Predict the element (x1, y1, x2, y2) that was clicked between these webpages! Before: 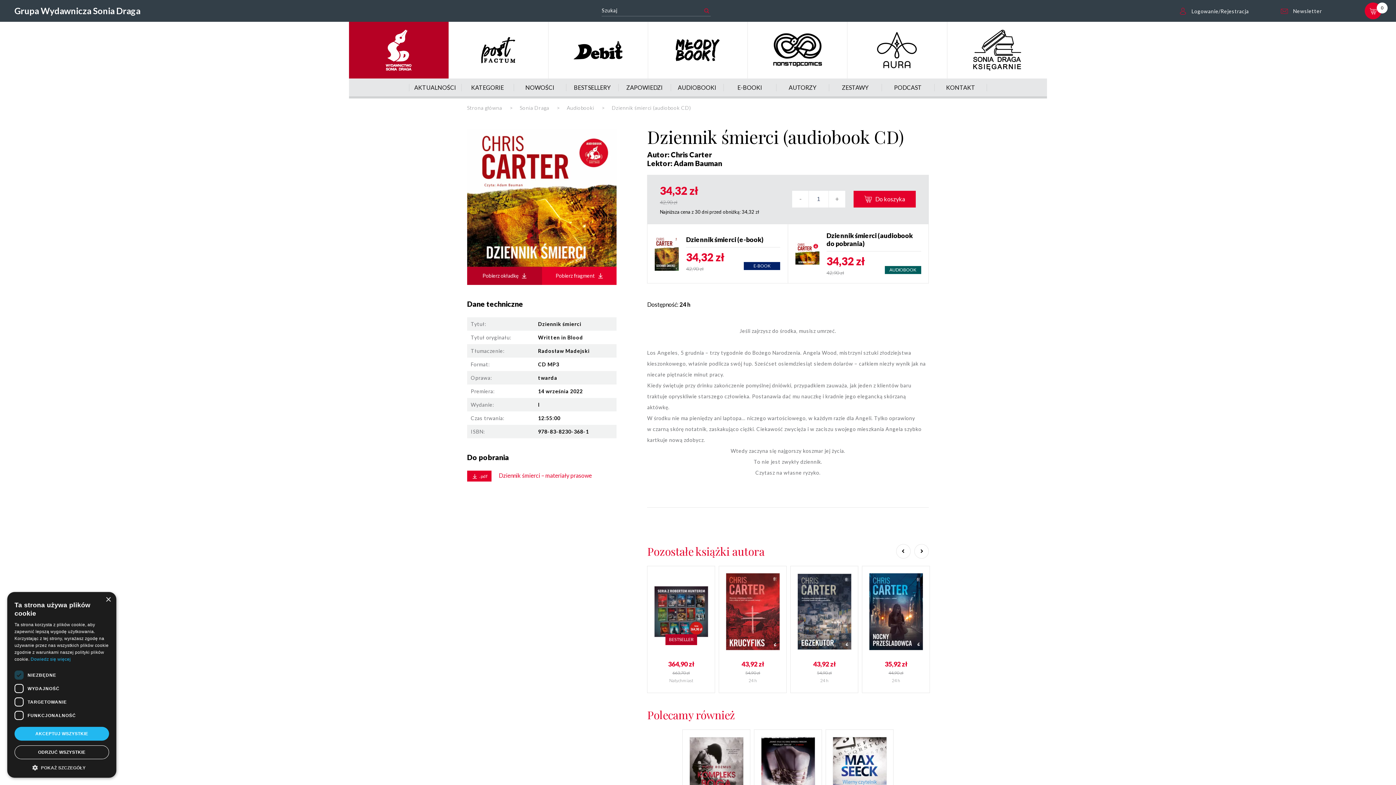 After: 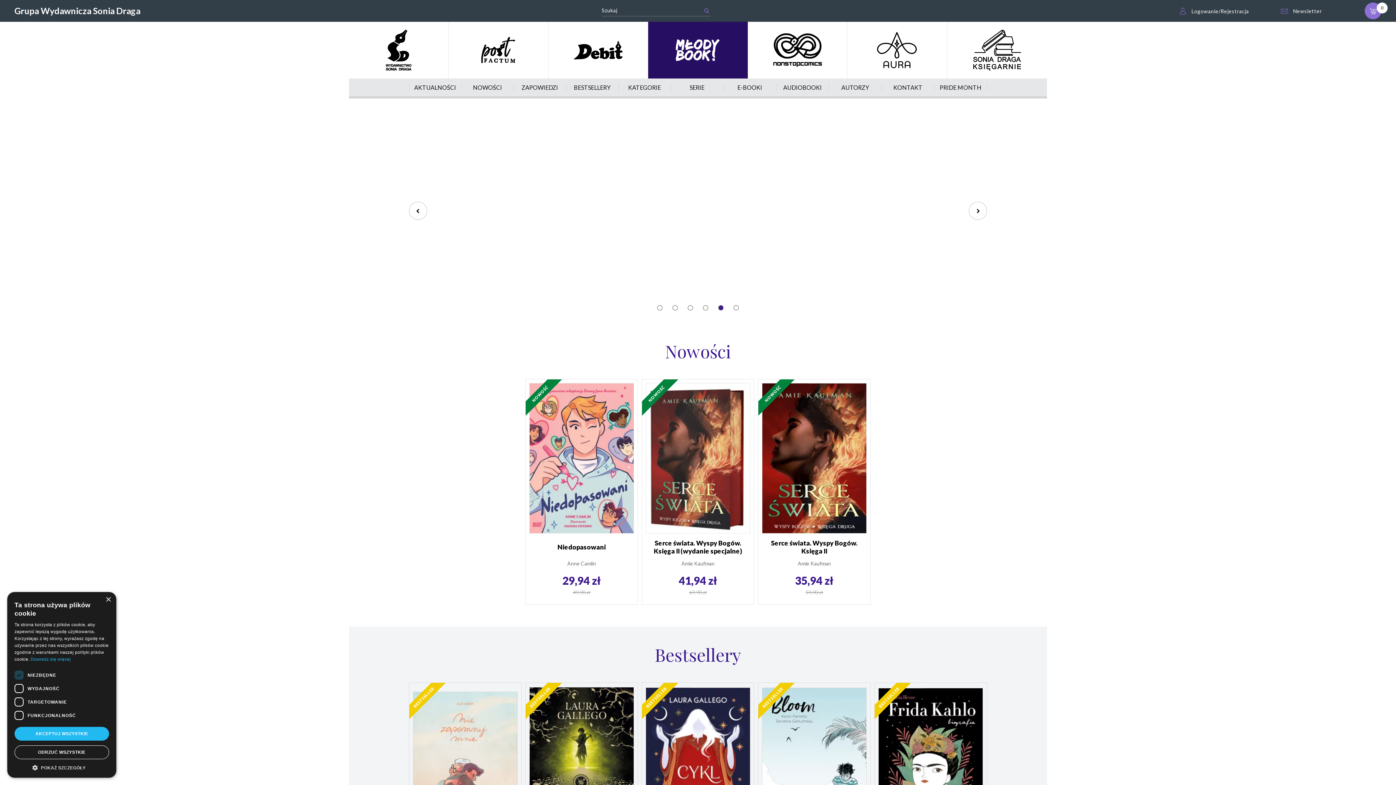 Action: bbox: (648, 21, 747, 78)